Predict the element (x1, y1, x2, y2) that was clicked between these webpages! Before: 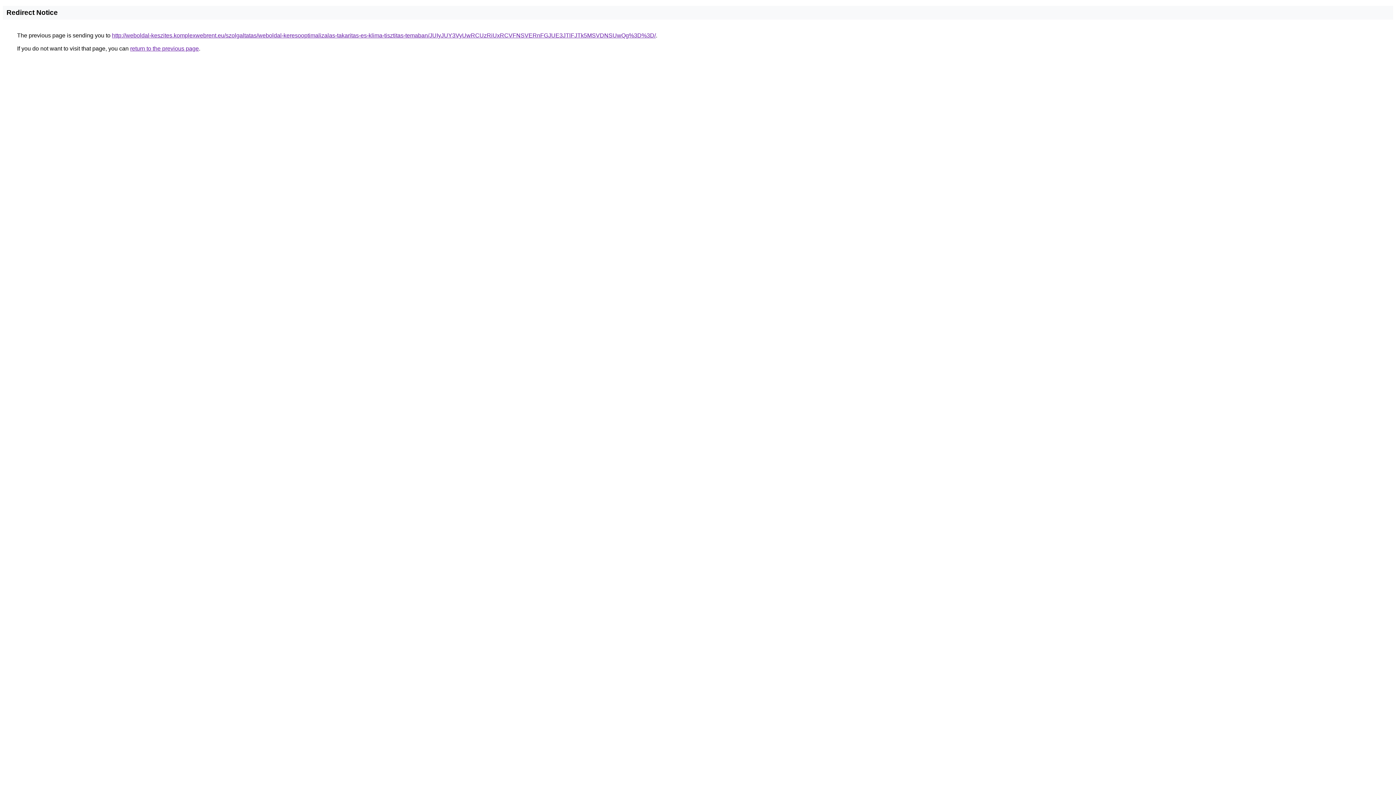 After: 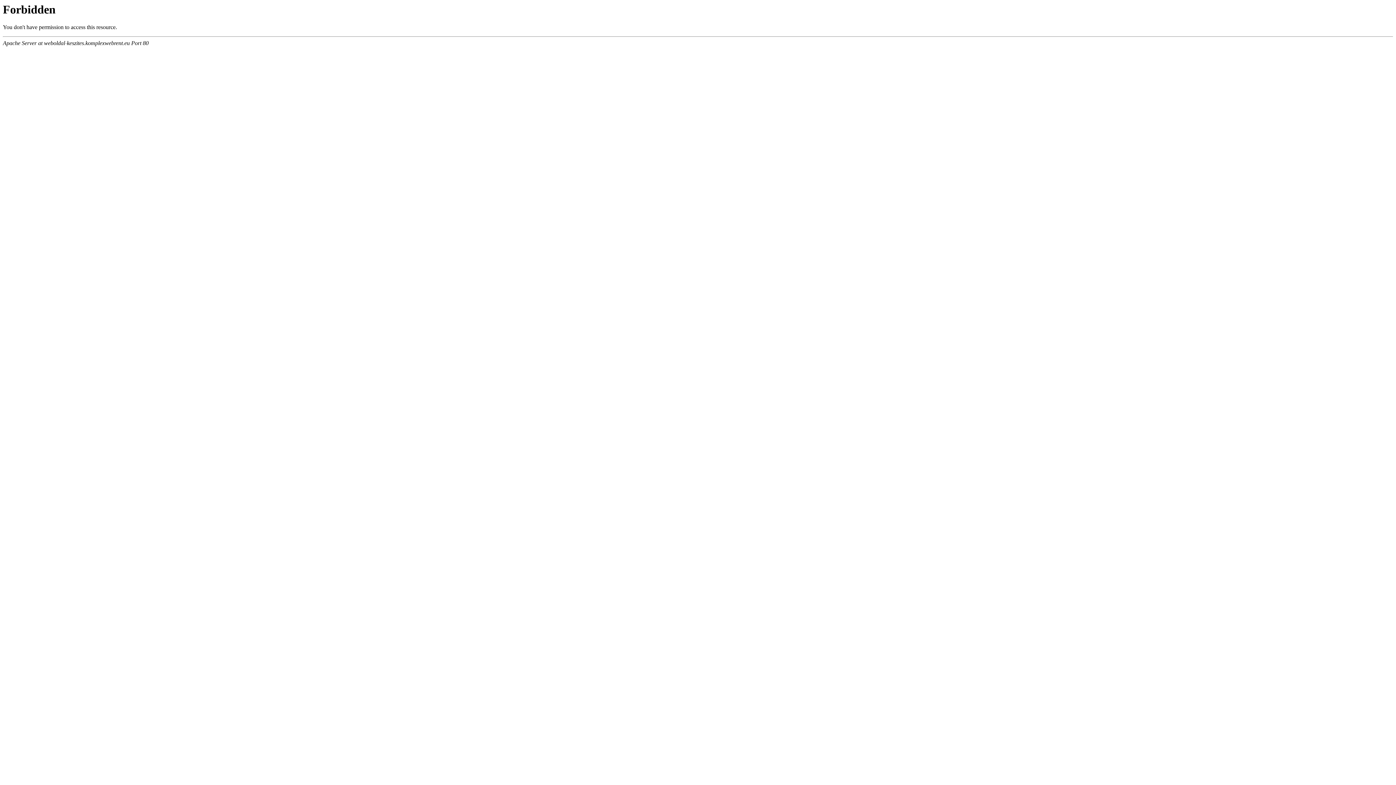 Action: bbox: (112, 32, 656, 38) label: http://weboldal-keszites.komplexwebrent.eu/szolgaltatas/weboldal-keresooptimalizalas-takaritas-es-klima-tisztitas-temaban/JUIyJUY3VyUwRCUzRiUxRCVFNSVERnFGJUE3JTlFJTk5MSVDNSUwQg%3D%3D/